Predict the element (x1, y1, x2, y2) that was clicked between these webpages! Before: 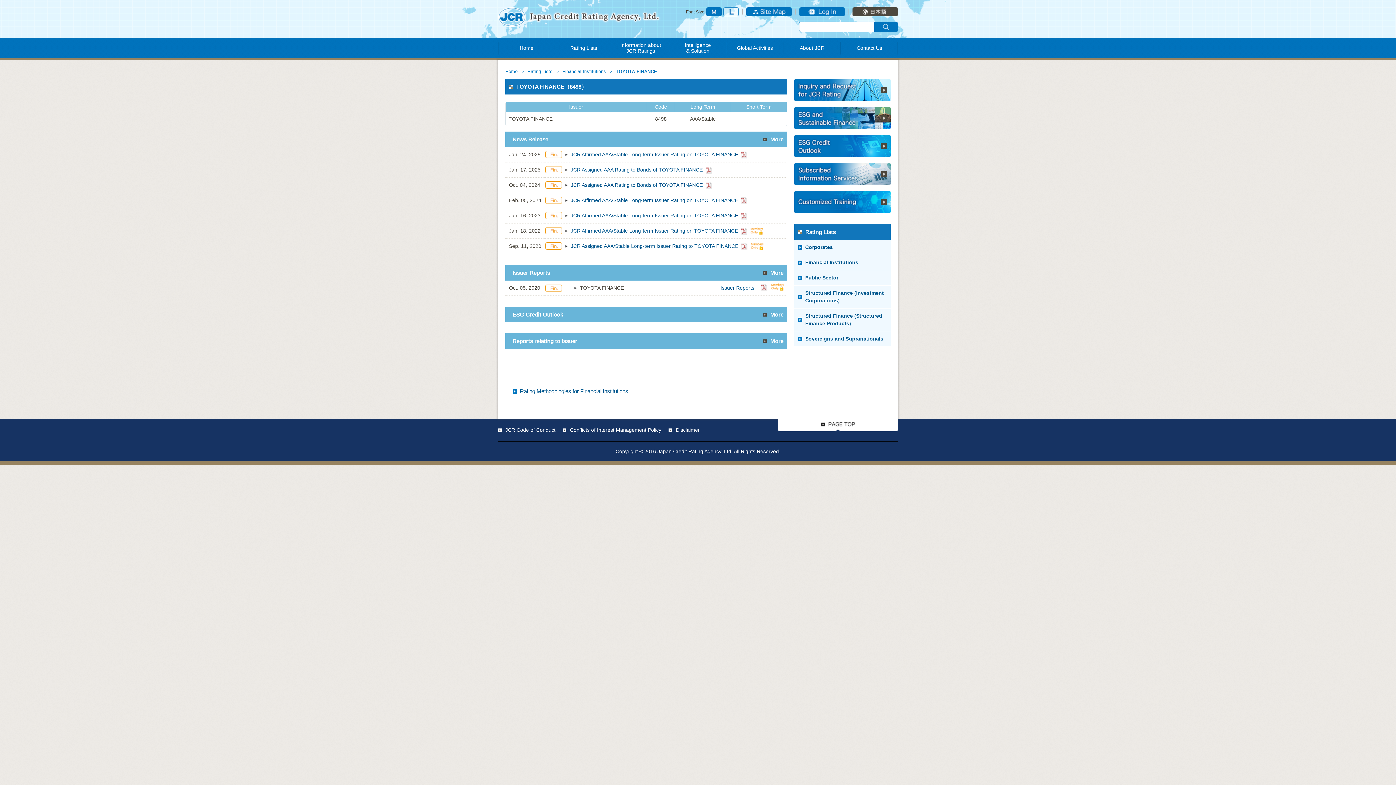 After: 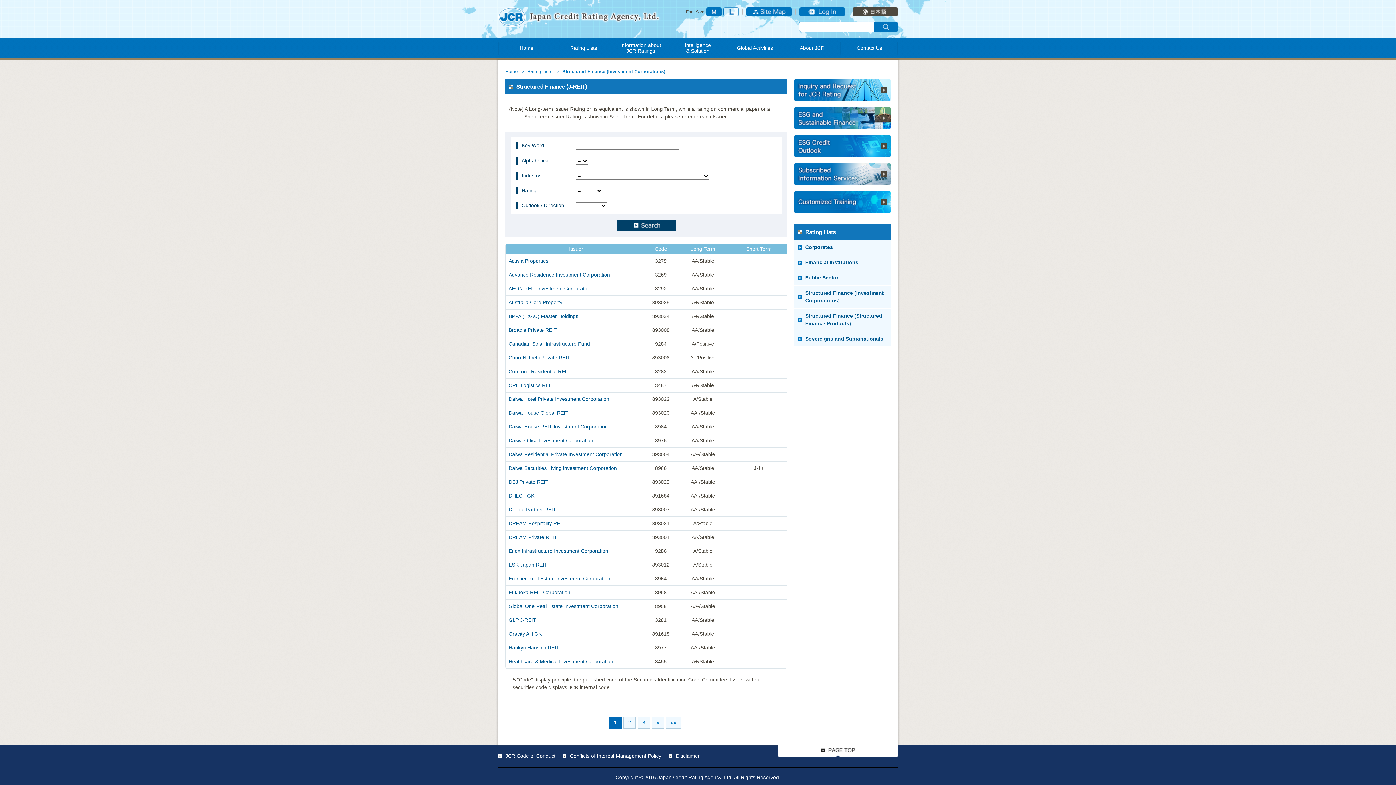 Action: bbox: (805, 289, 887, 304) label: Structured Finance (Investment Corporations)